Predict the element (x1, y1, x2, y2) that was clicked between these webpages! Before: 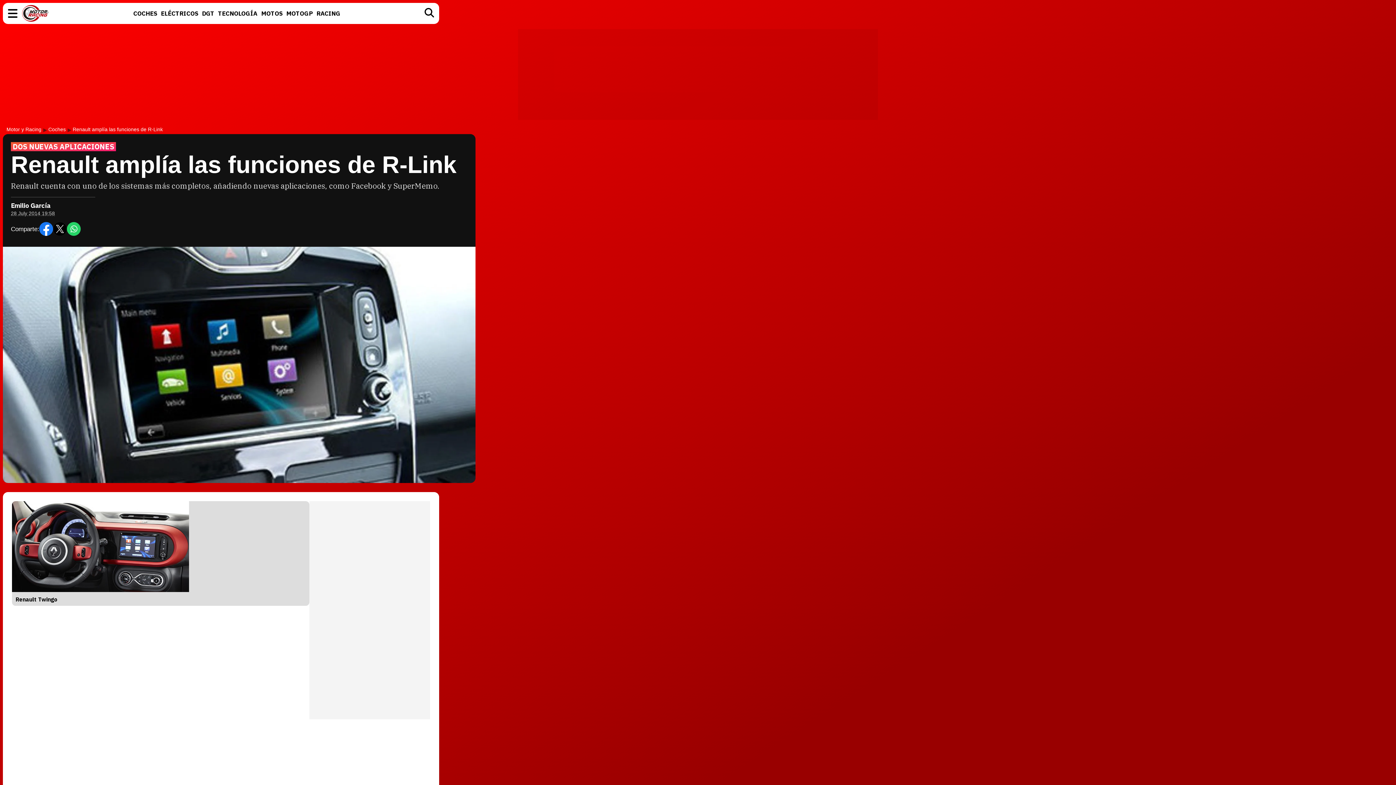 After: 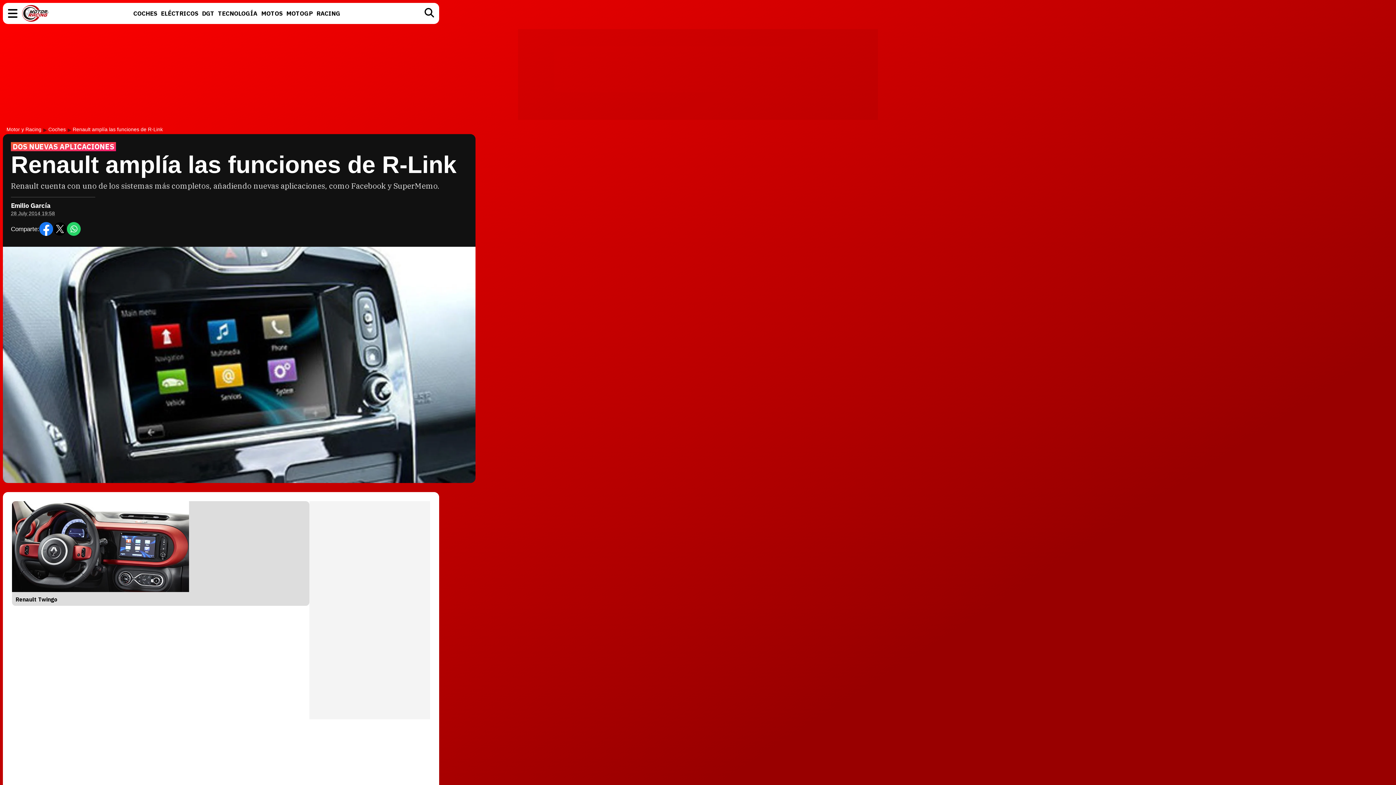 Action: bbox: (66, 222, 80, 236)